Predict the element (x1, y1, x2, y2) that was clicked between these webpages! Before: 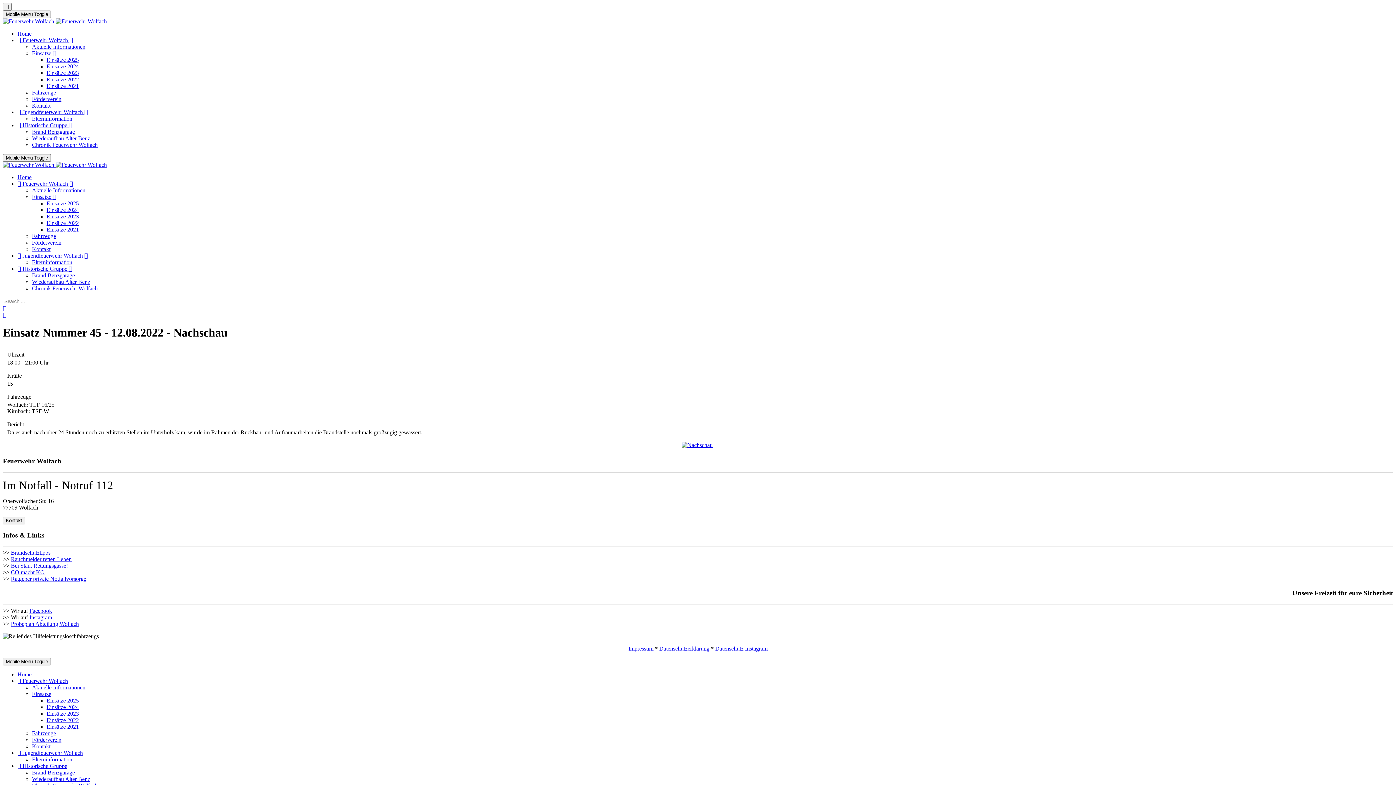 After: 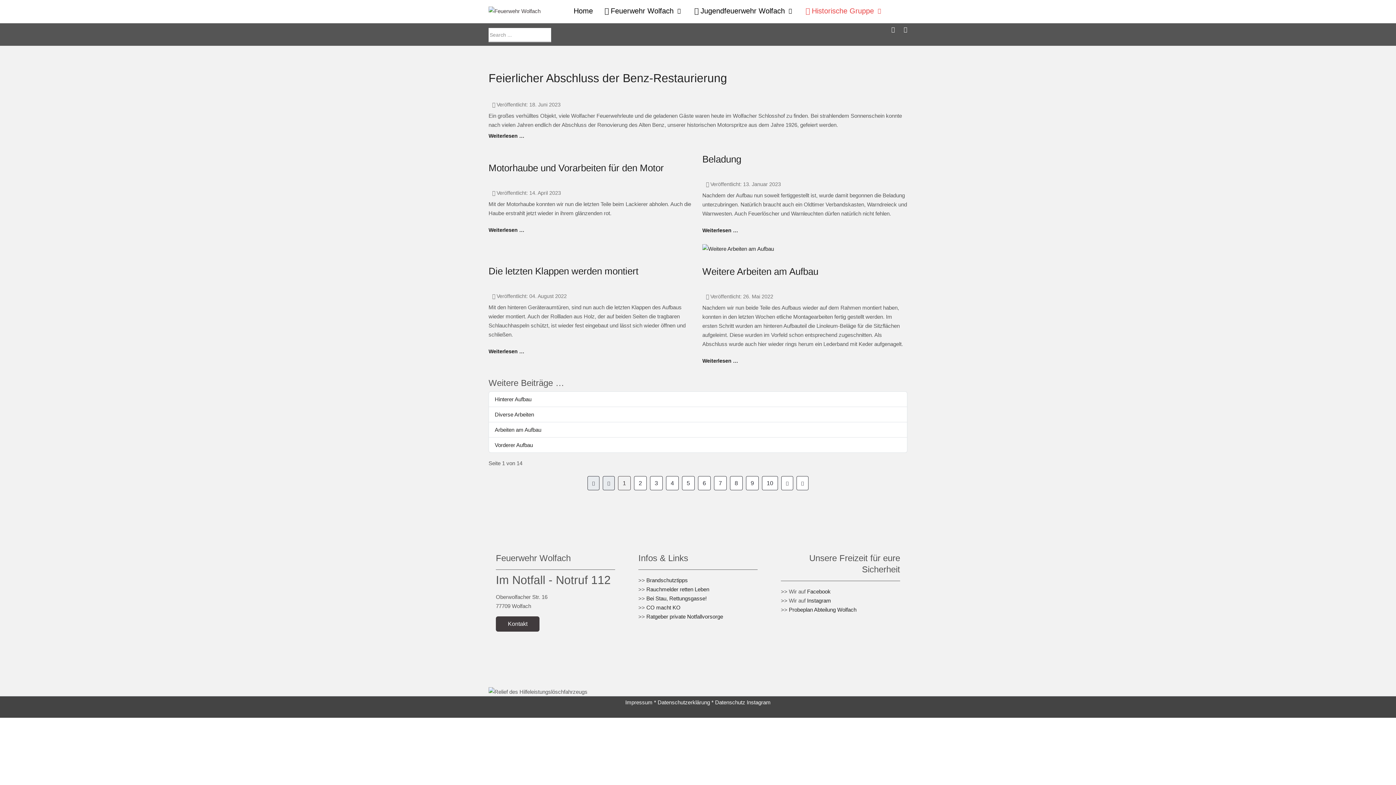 Action: bbox: (32, 278, 90, 285) label: Wiederaufbau Alter Benz